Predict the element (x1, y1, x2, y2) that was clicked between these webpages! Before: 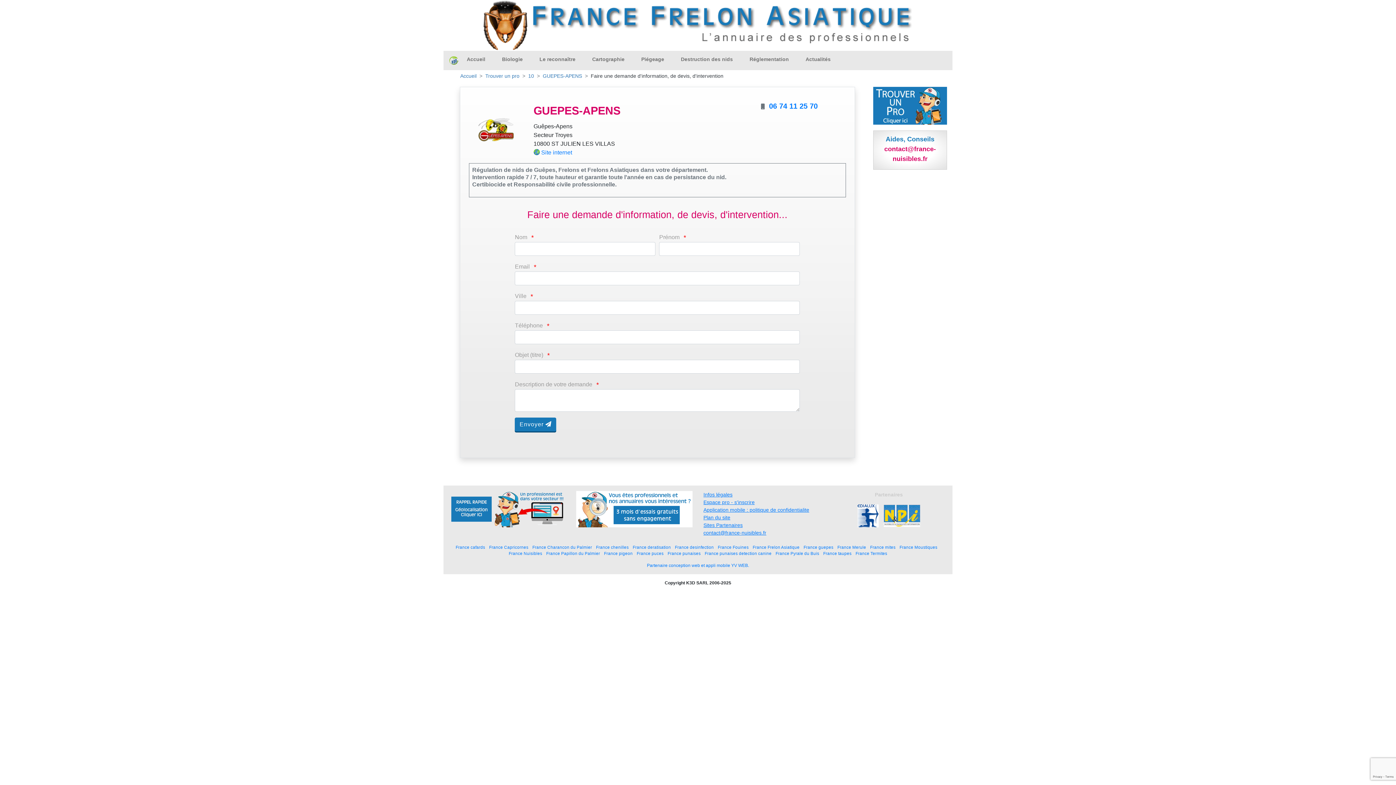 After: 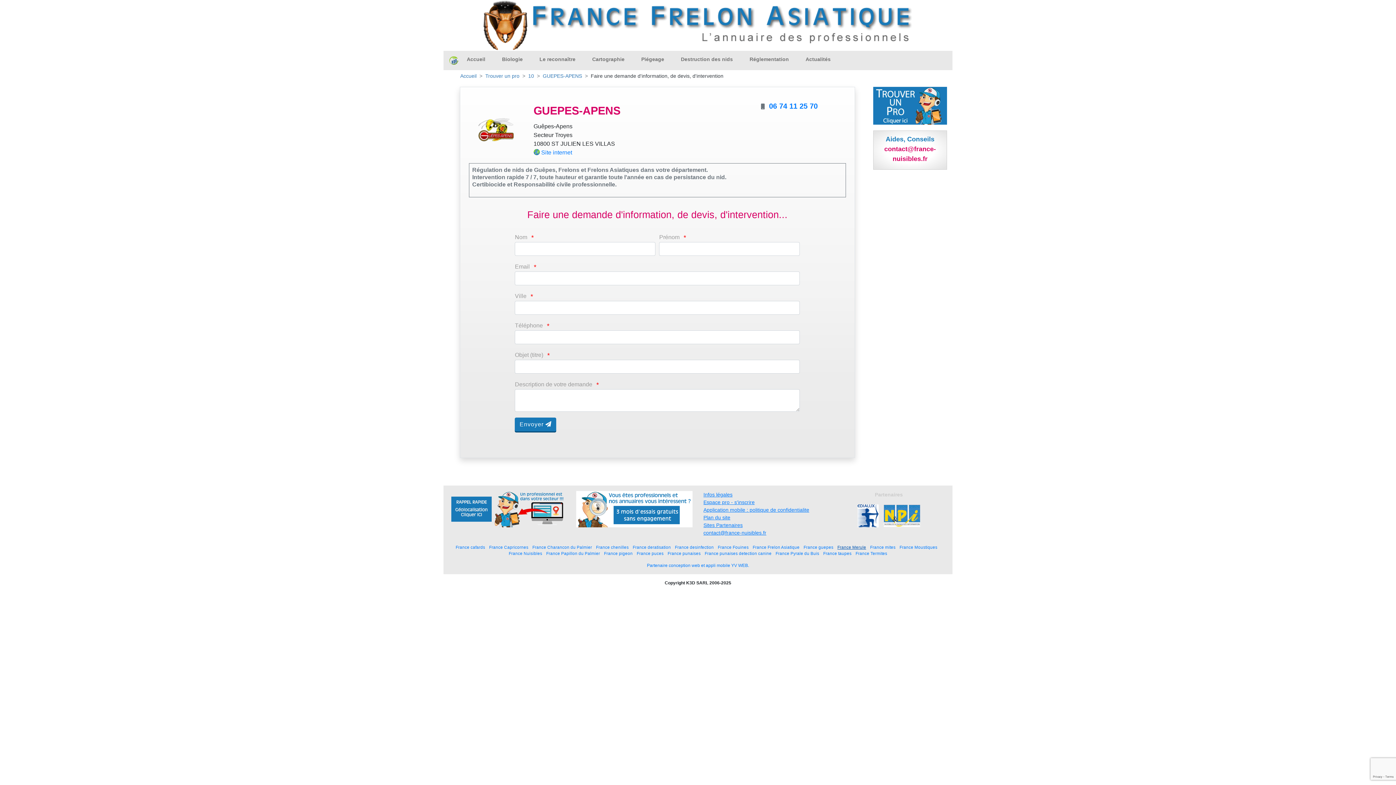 Action: bbox: (837, 544, 866, 549) label: France Merule